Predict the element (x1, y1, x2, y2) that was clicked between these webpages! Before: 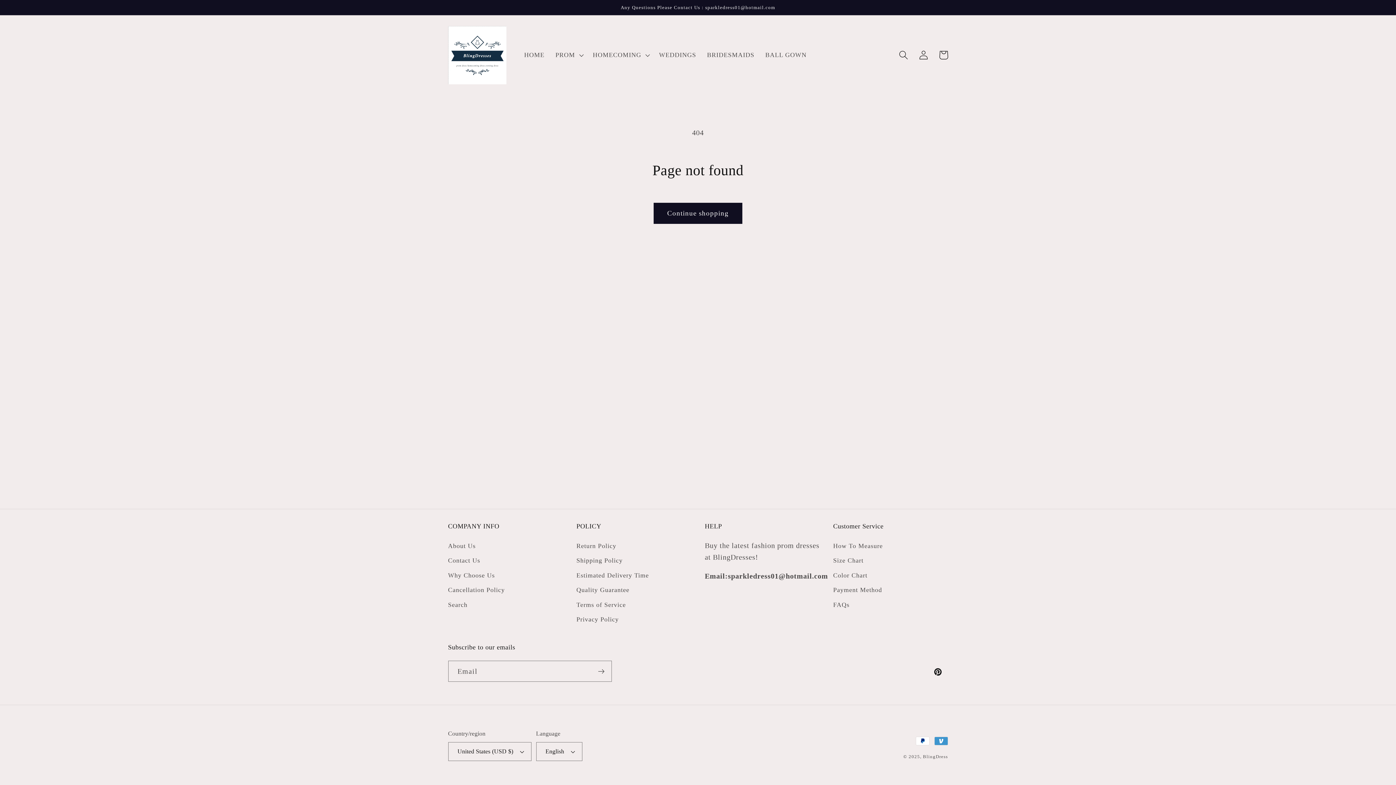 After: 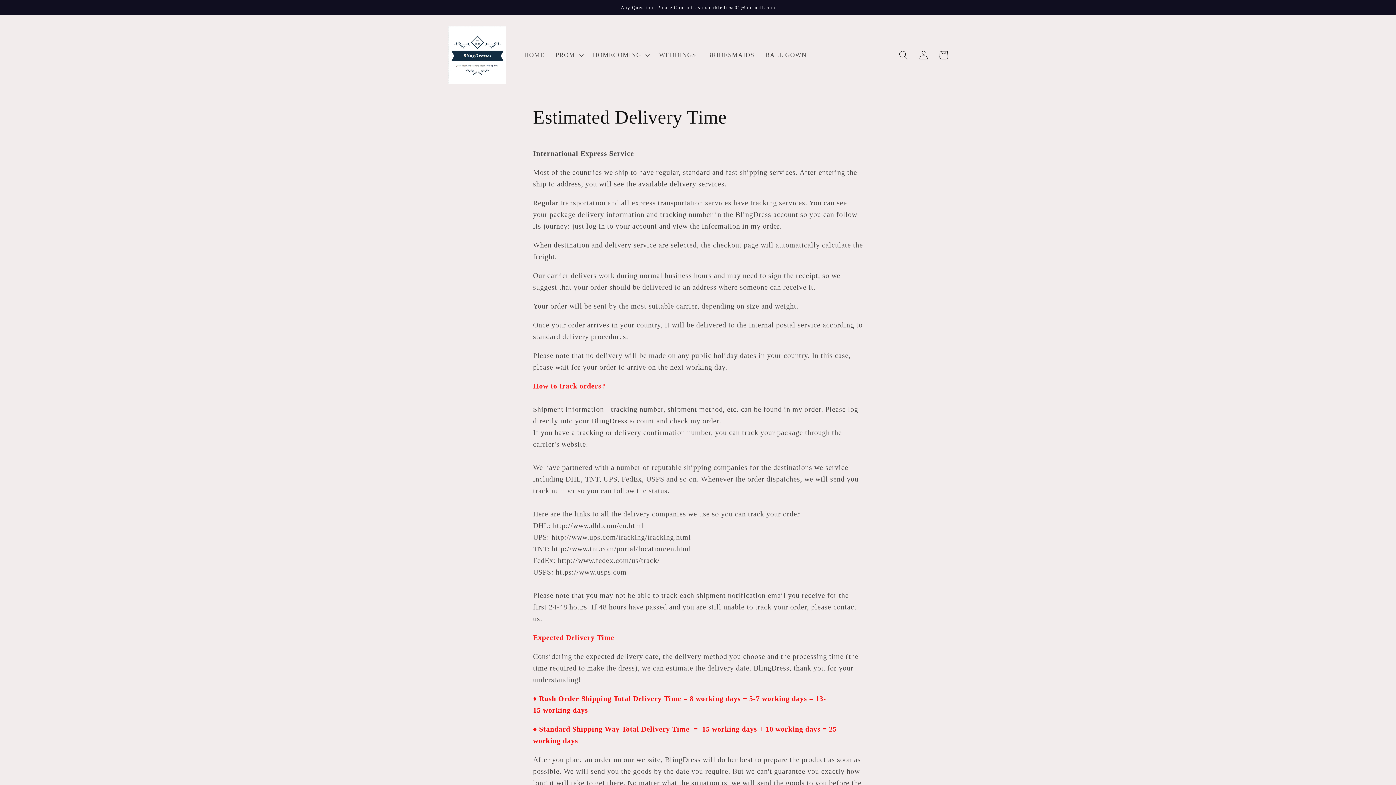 Action: bbox: (576, 568, 649, 582) label: Estimated Delivery Time